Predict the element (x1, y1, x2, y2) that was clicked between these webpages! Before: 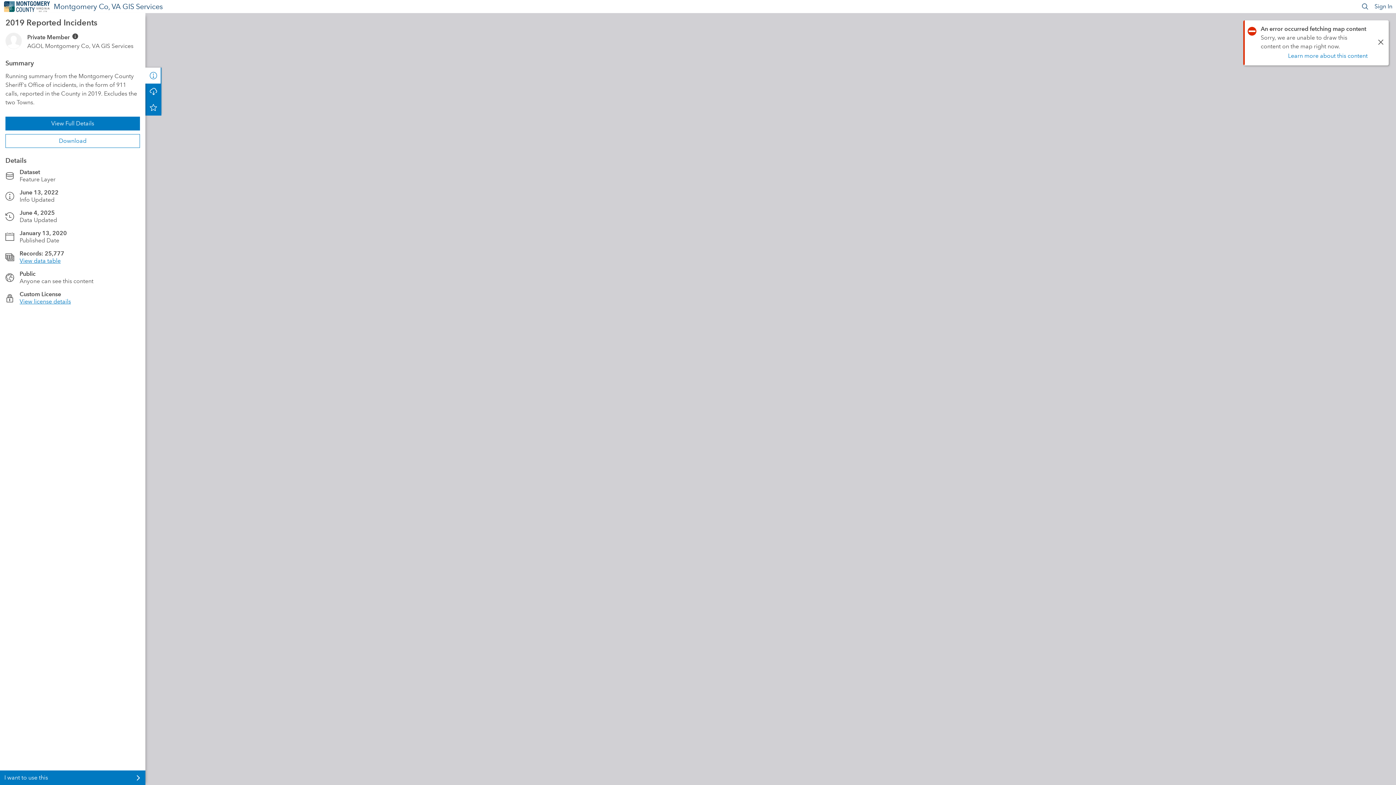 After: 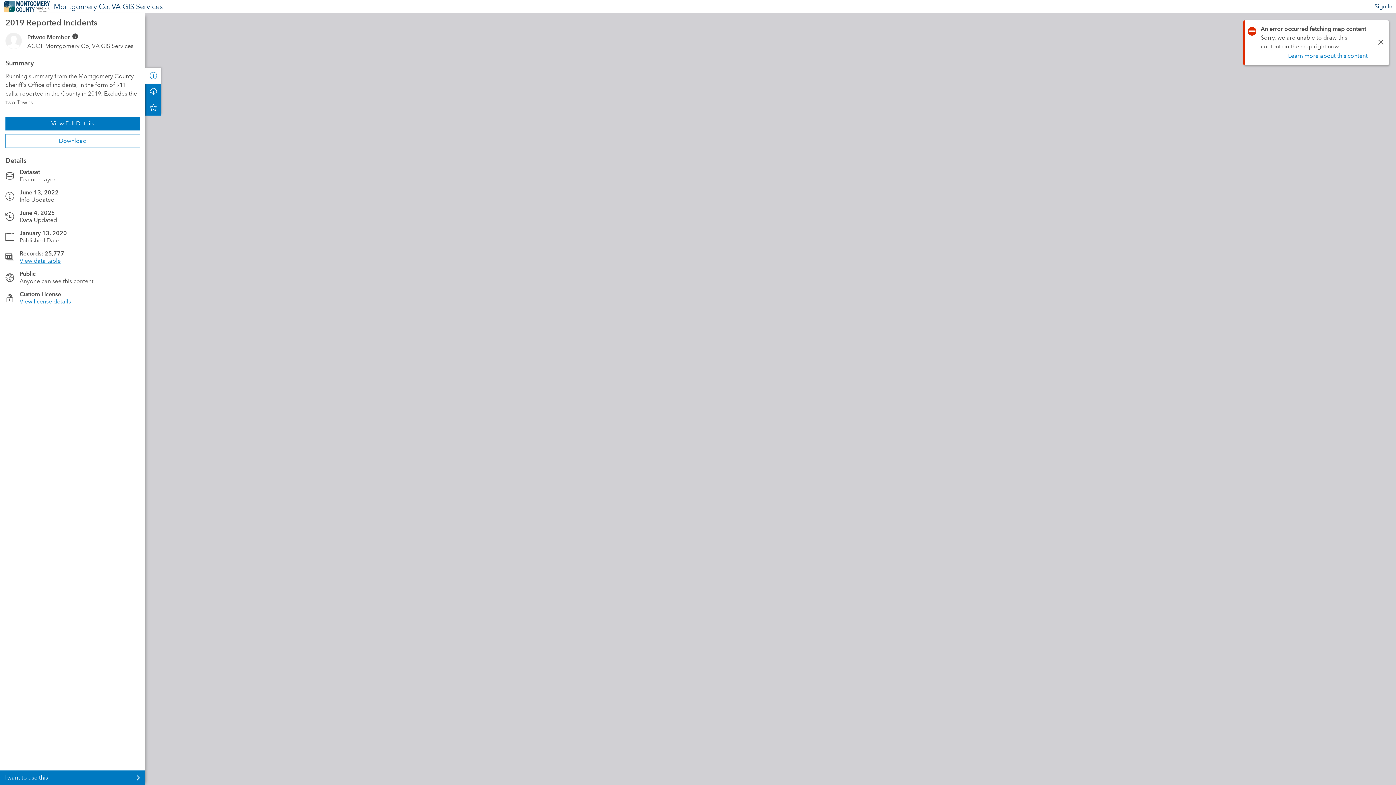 Action: bbox: (1361, 2, 1369, 10)